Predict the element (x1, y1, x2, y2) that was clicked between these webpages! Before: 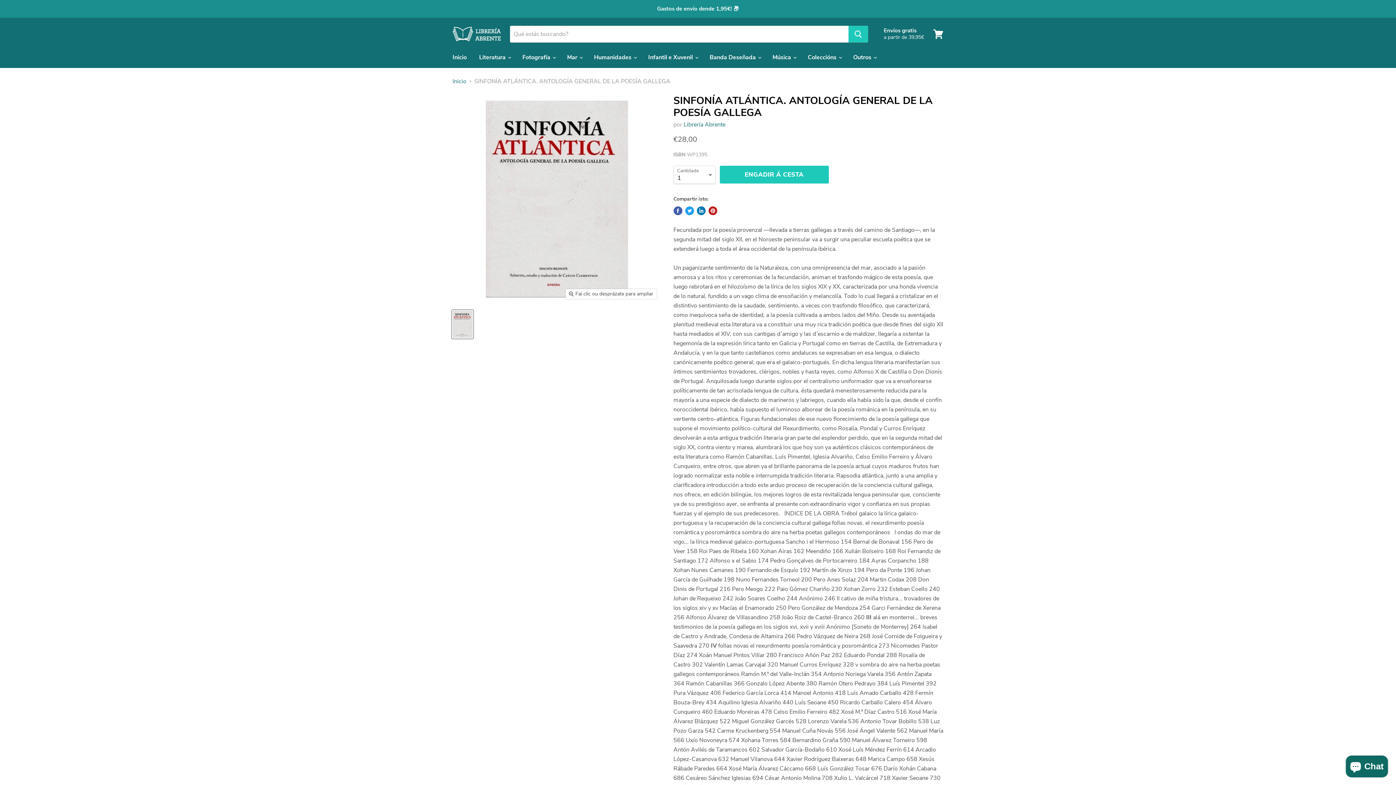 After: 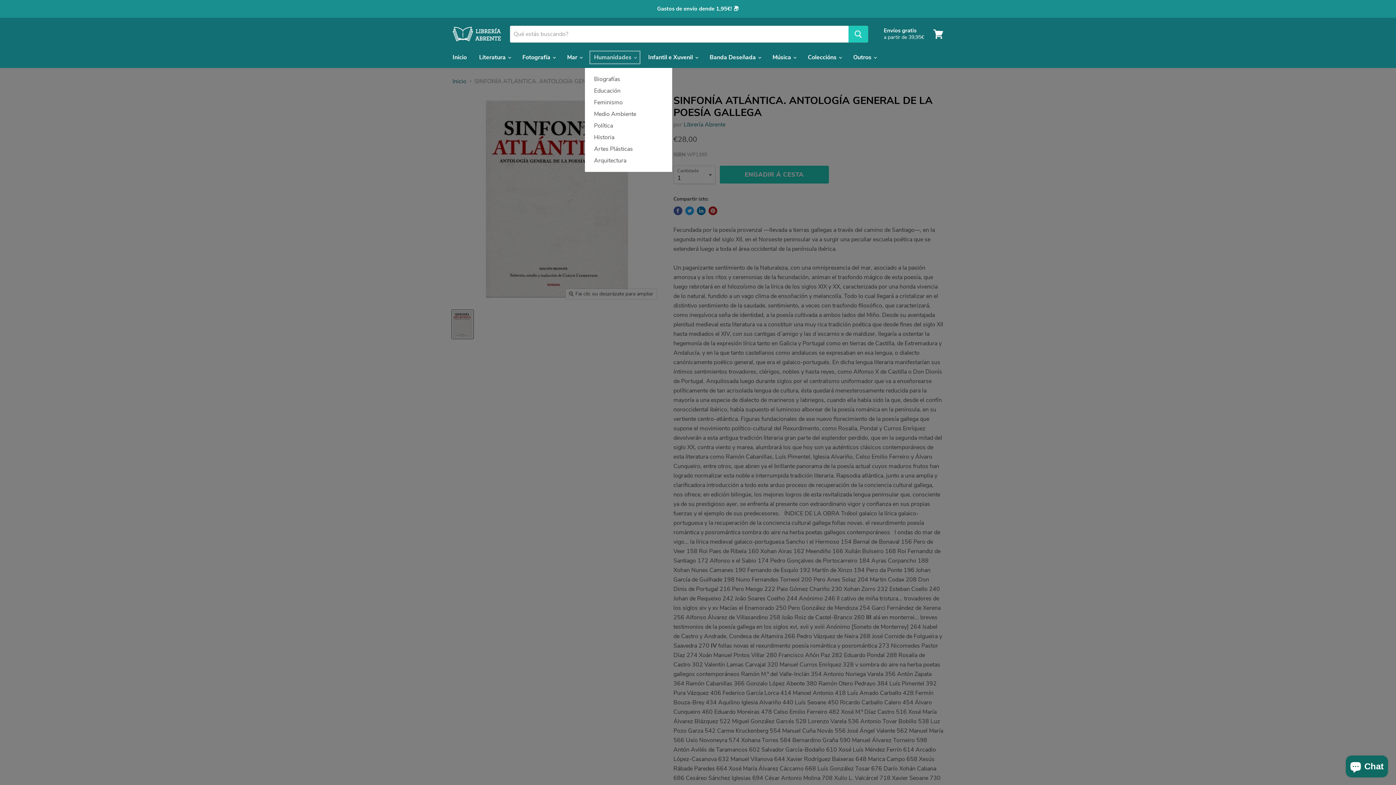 Action: bbox: (588, 49, 641, 65) label: Humanidades 